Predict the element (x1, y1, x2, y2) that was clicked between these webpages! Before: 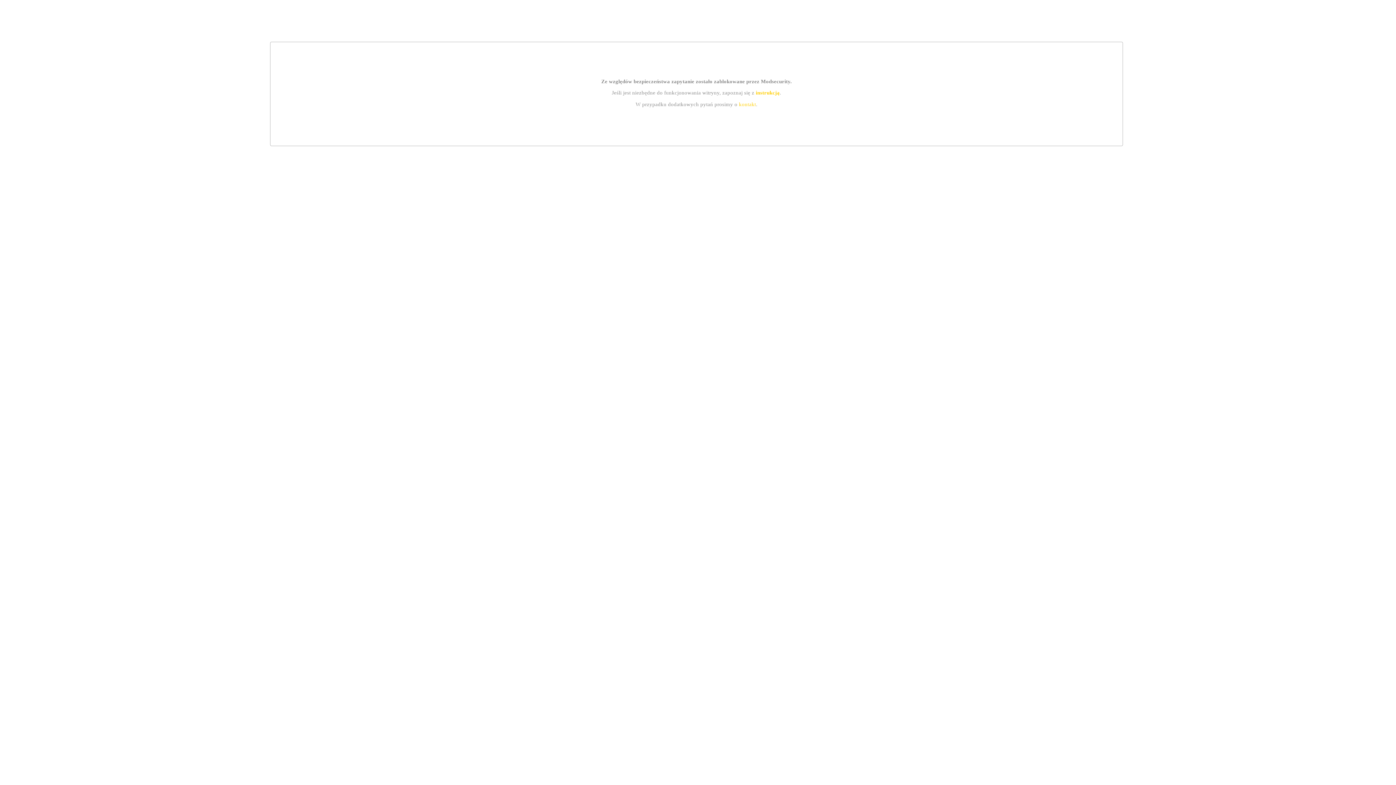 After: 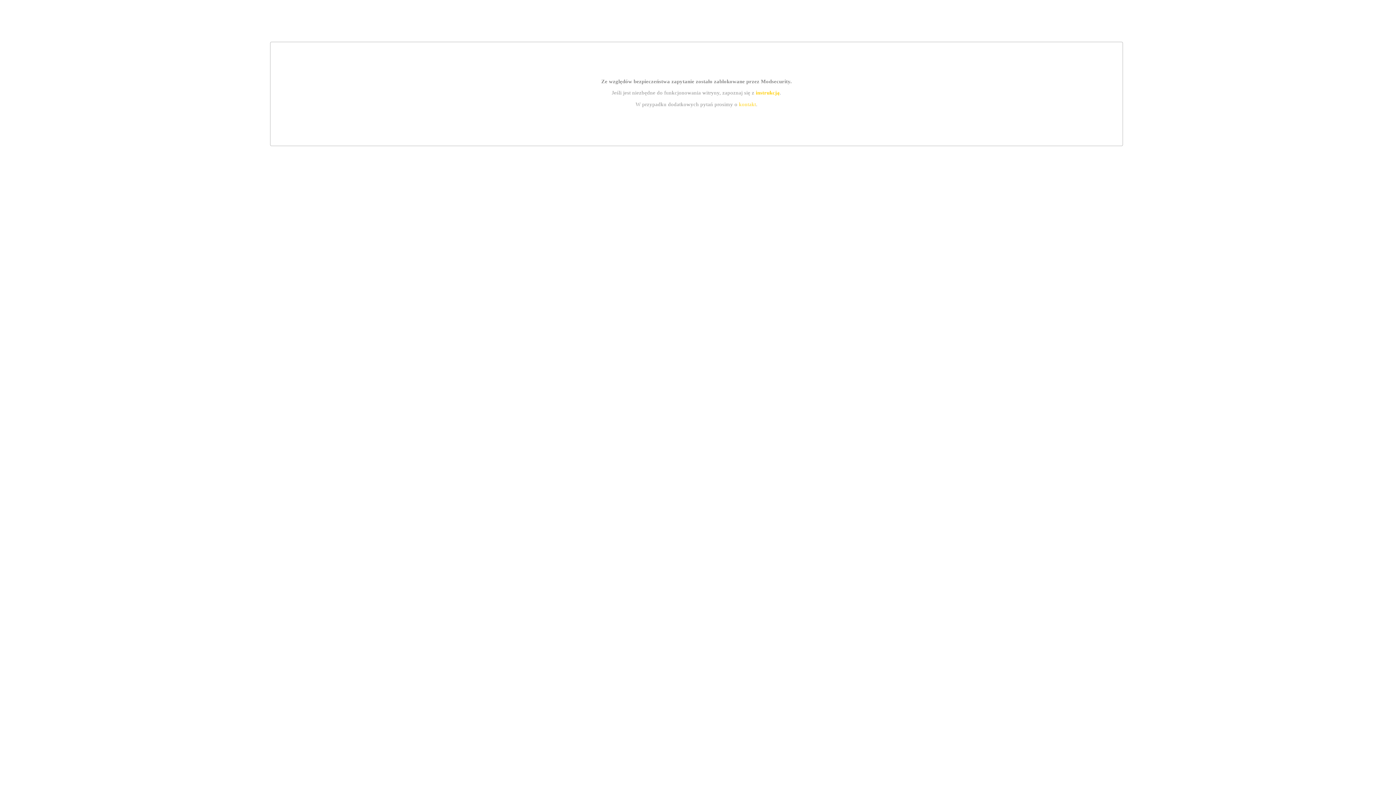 Action: label: instrukcją bbox: (755, 89, 779, 95)